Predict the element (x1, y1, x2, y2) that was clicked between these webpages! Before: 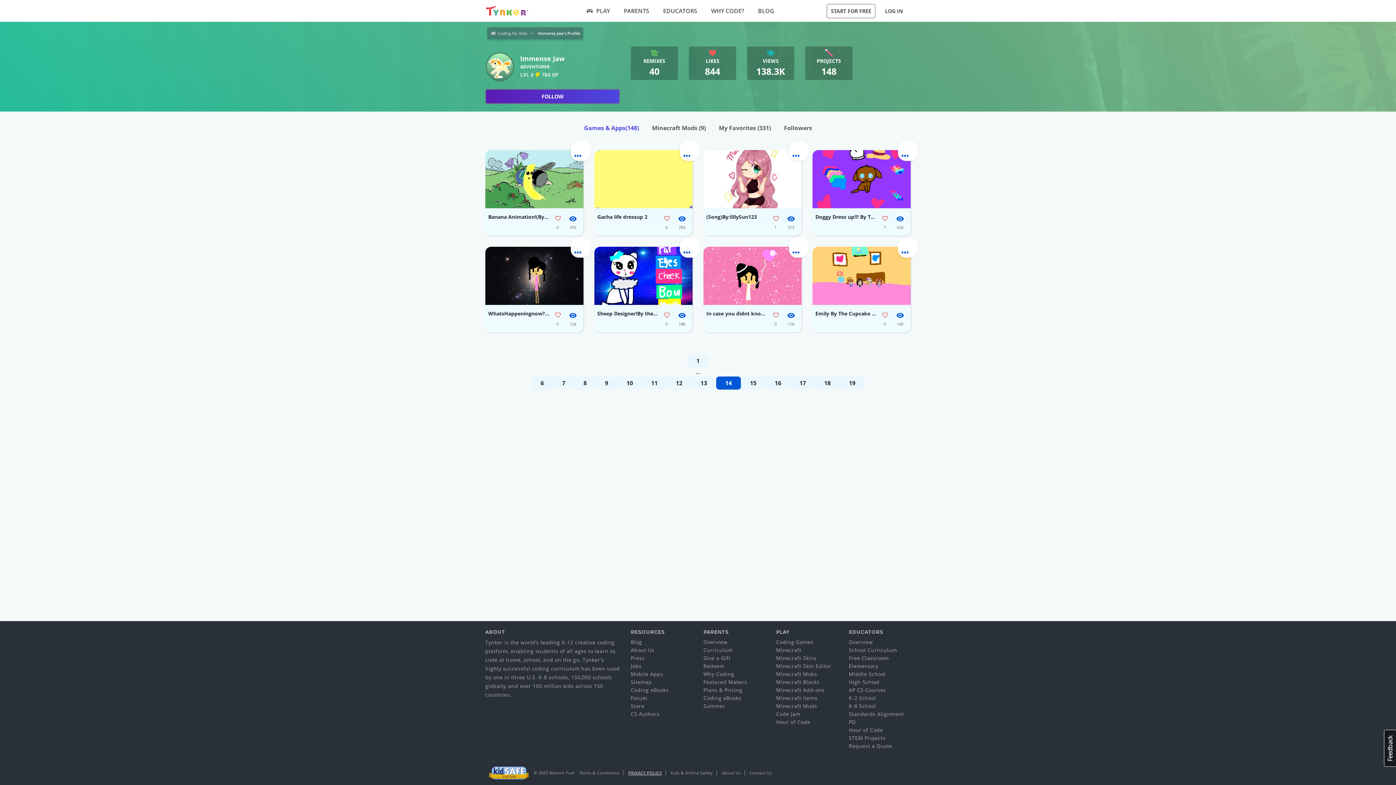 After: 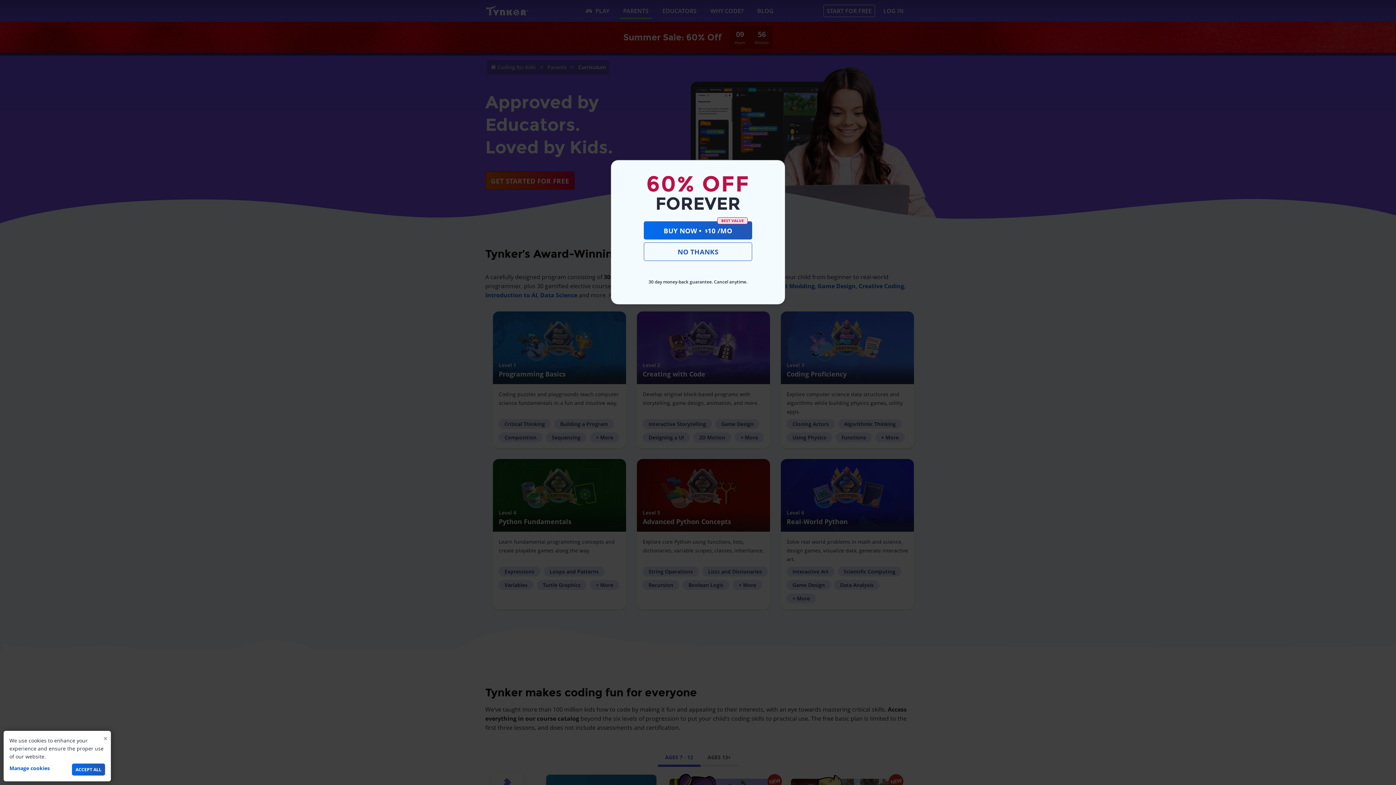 Action: bbox: (703, 646, 733, 653) label: Curriculum